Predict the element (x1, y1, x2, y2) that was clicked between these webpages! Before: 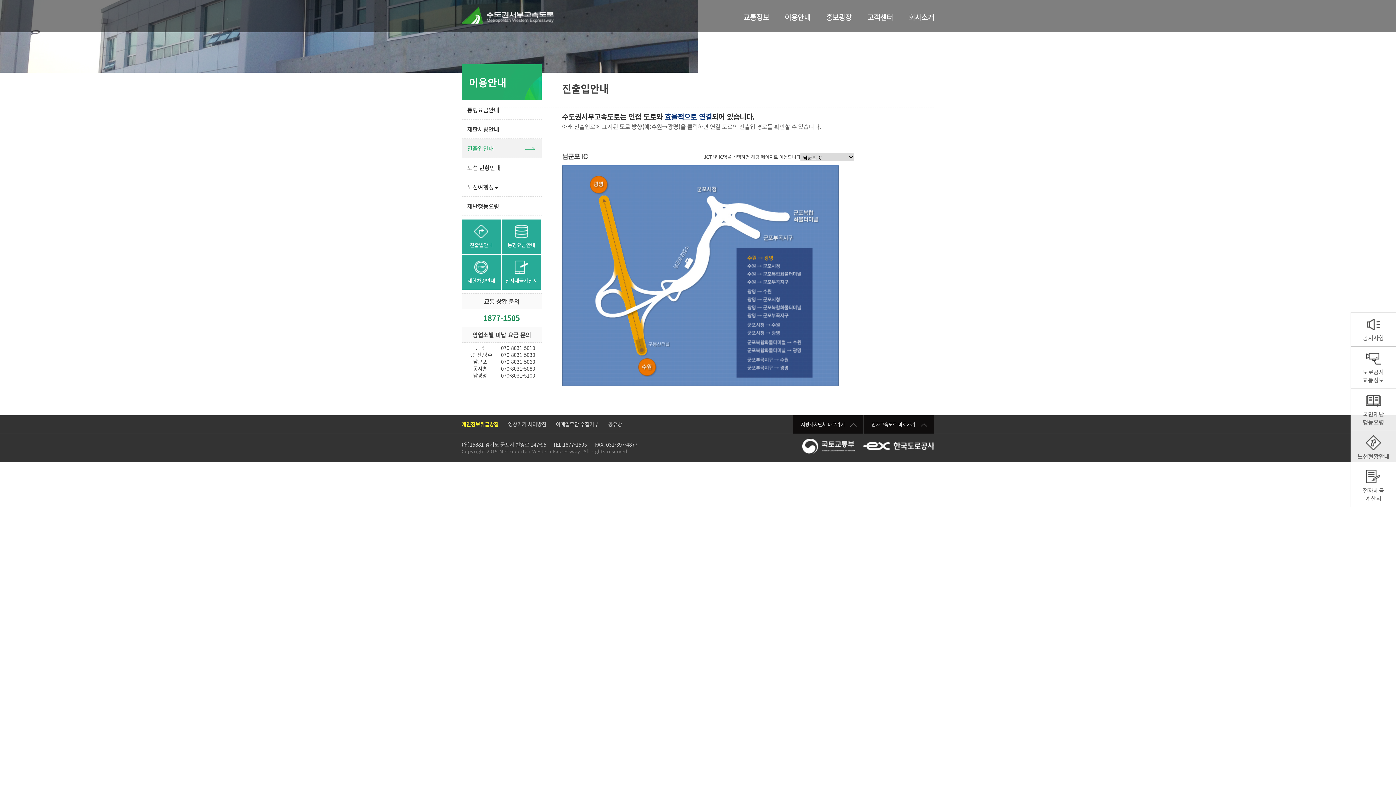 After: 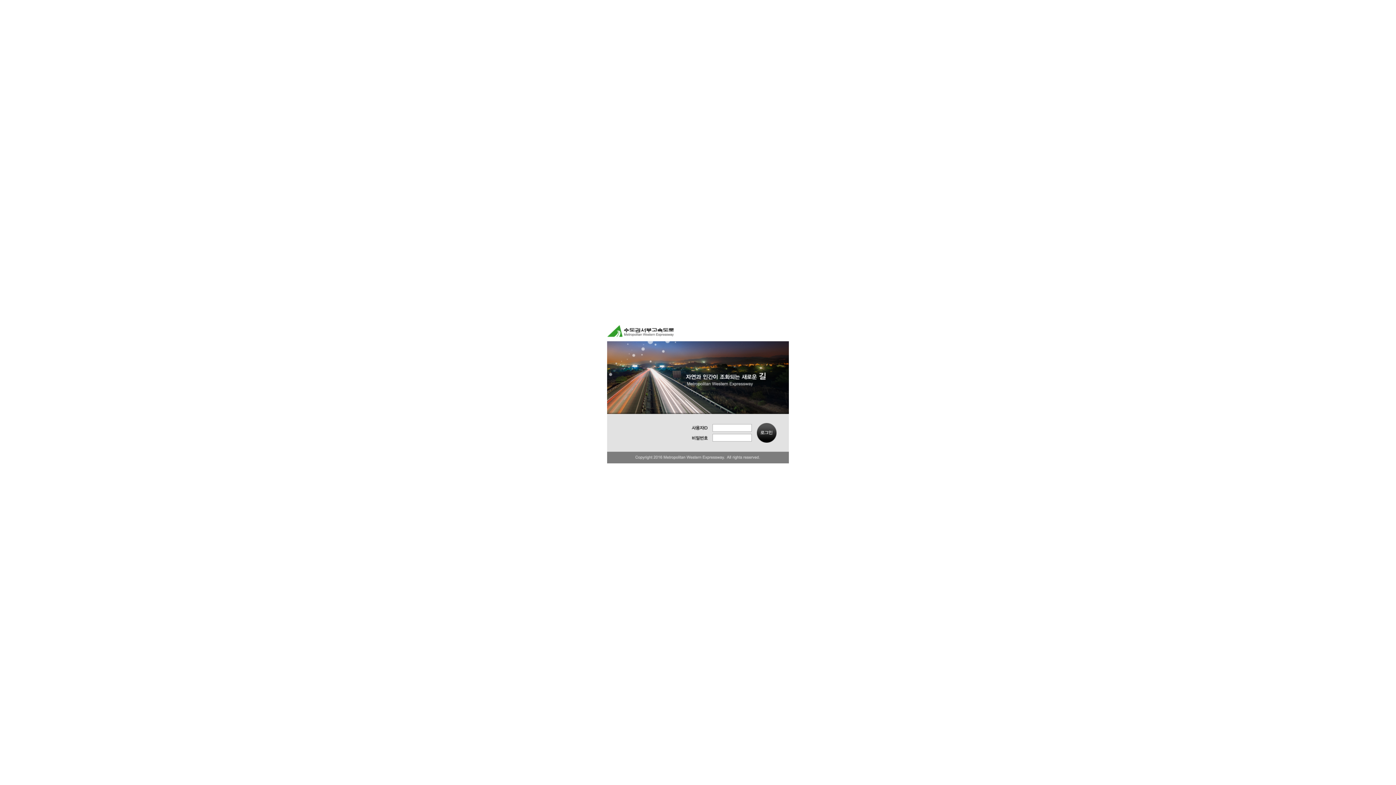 Action: bbox: (608, 420, 622, 428) label: 공유방